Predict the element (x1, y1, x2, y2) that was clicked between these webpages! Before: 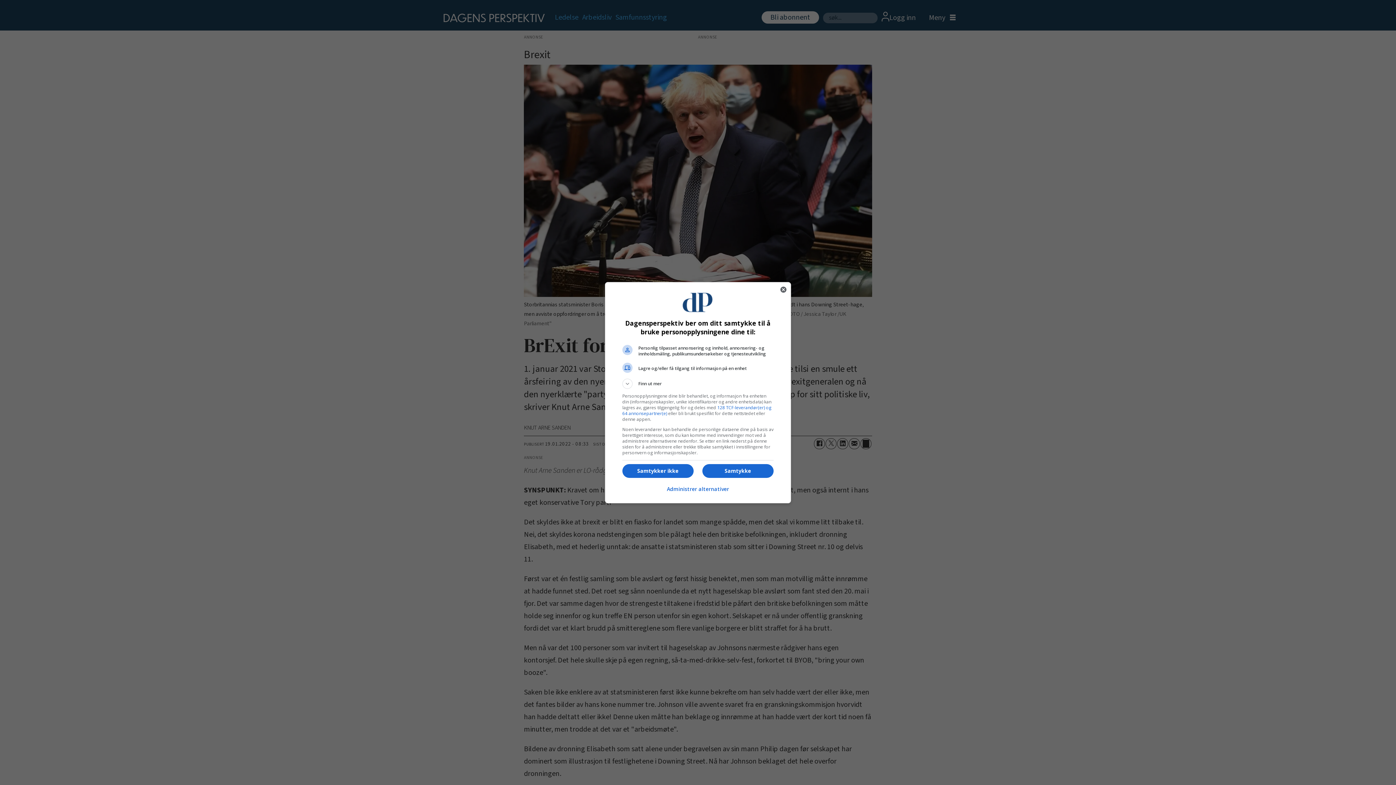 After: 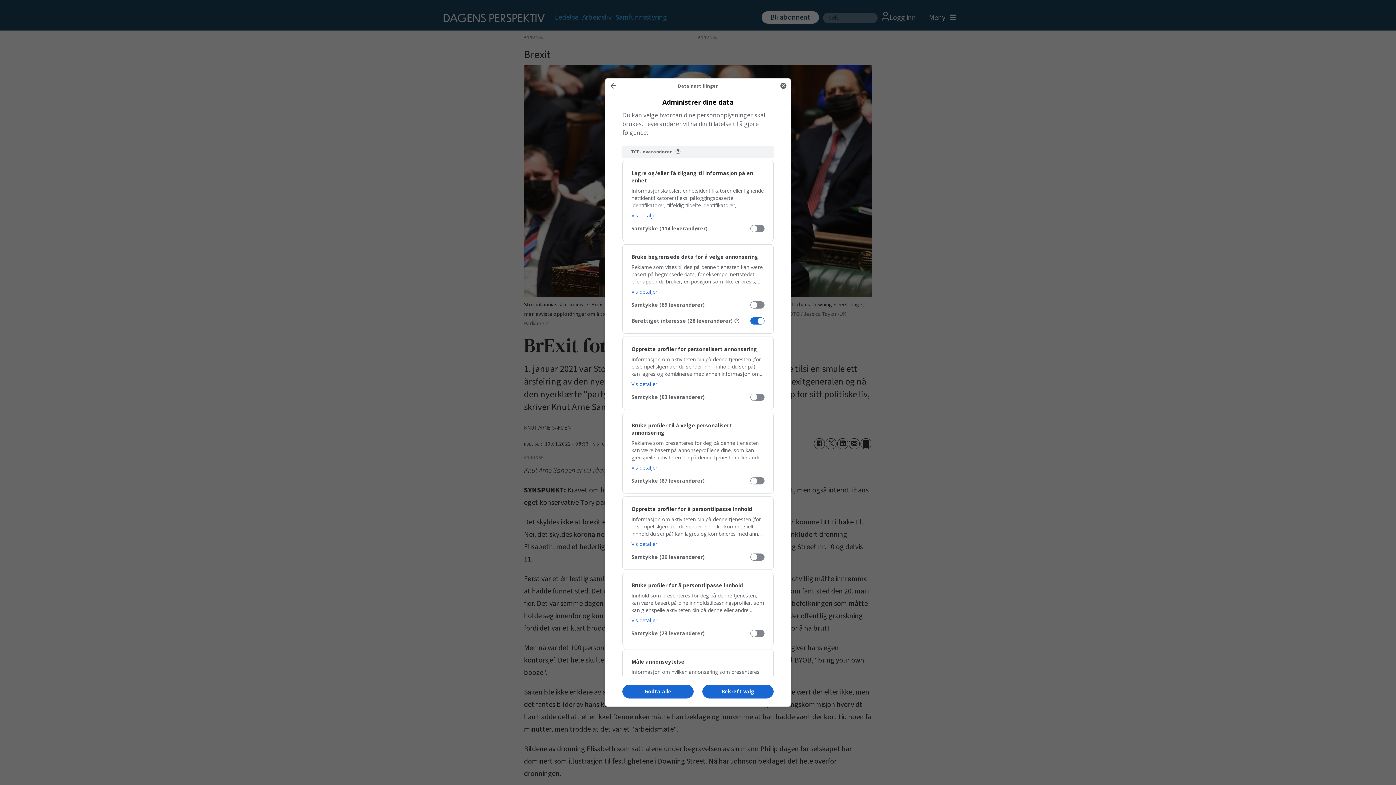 Action: label: Administrer alternativer bbox: (667, 481, 729, 497)